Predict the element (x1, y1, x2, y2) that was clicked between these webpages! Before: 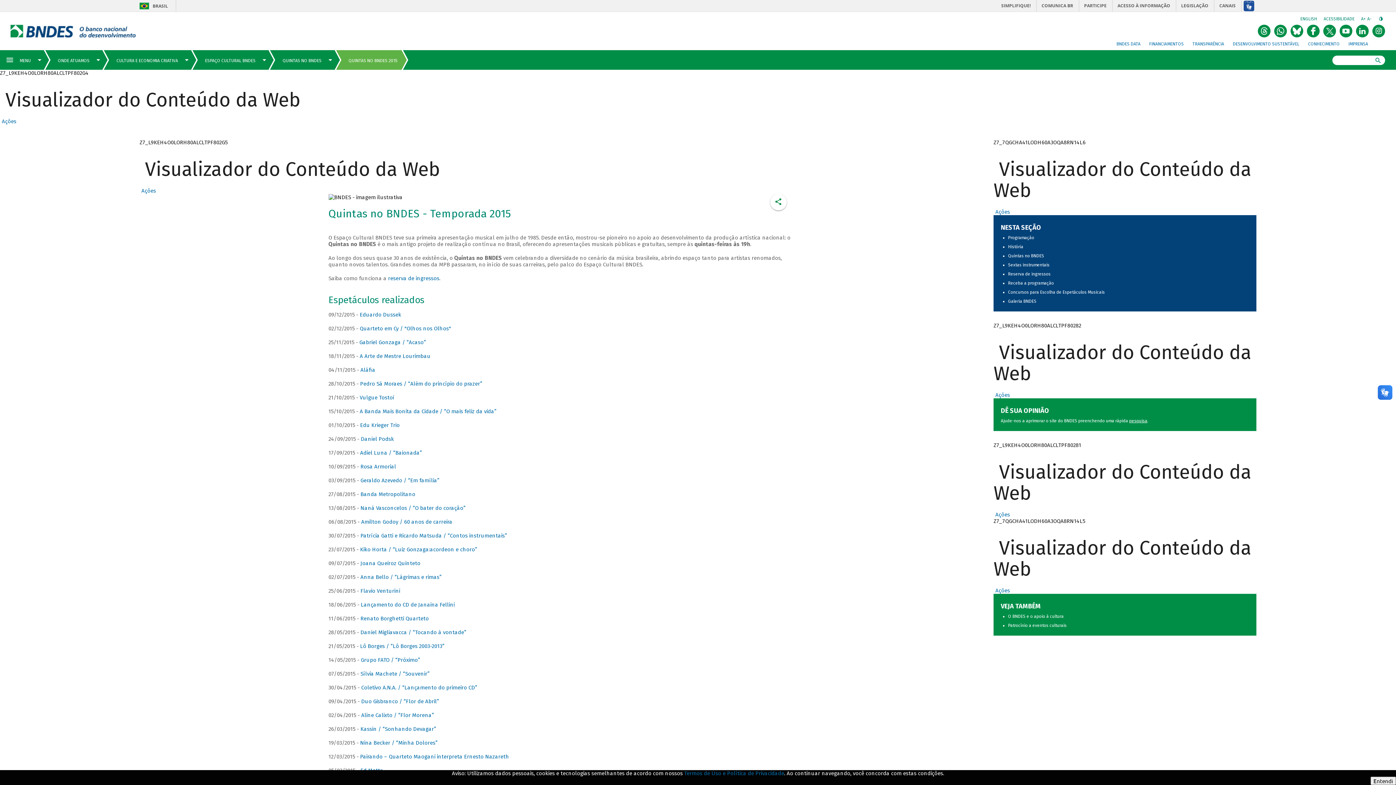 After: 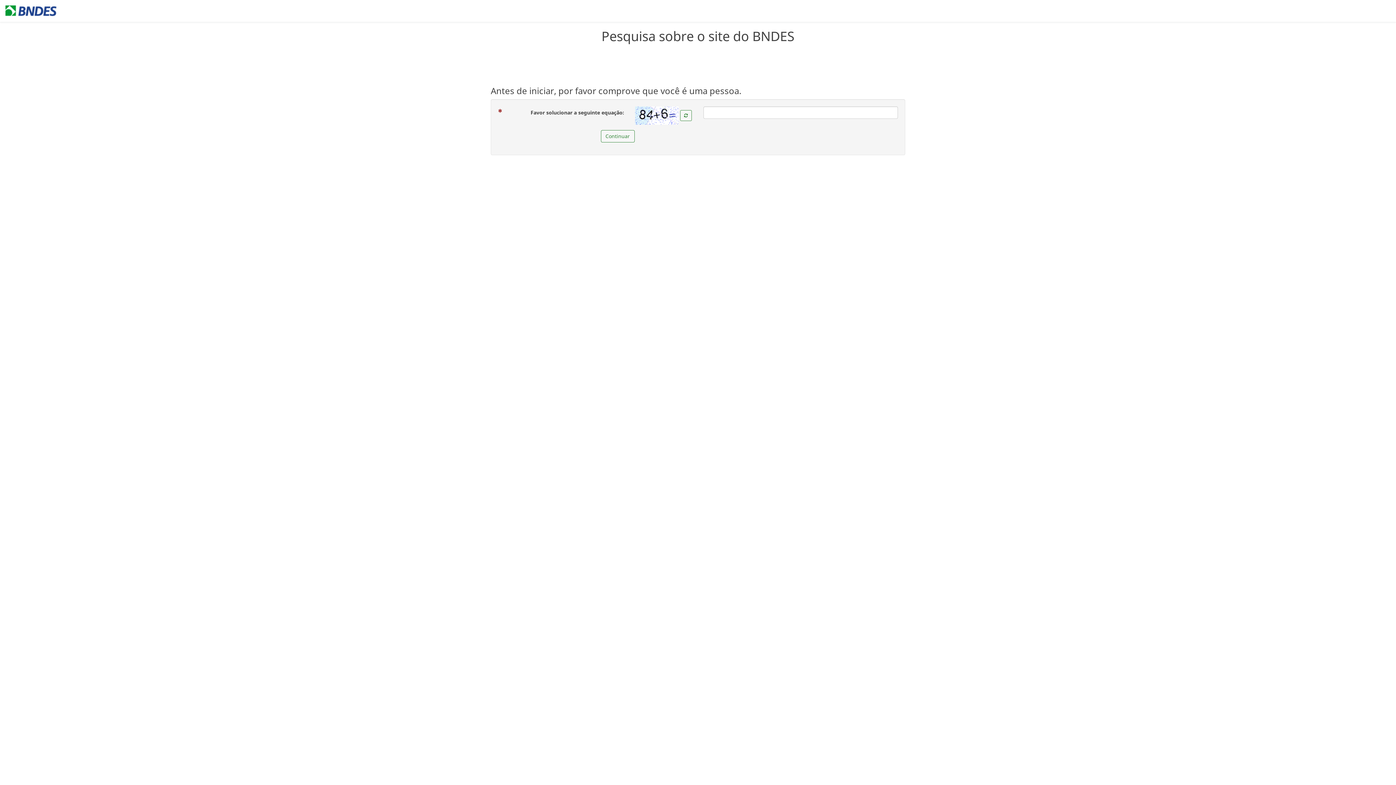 Action: label: pesquisa bbox: (1129, 418, 1147, 423)